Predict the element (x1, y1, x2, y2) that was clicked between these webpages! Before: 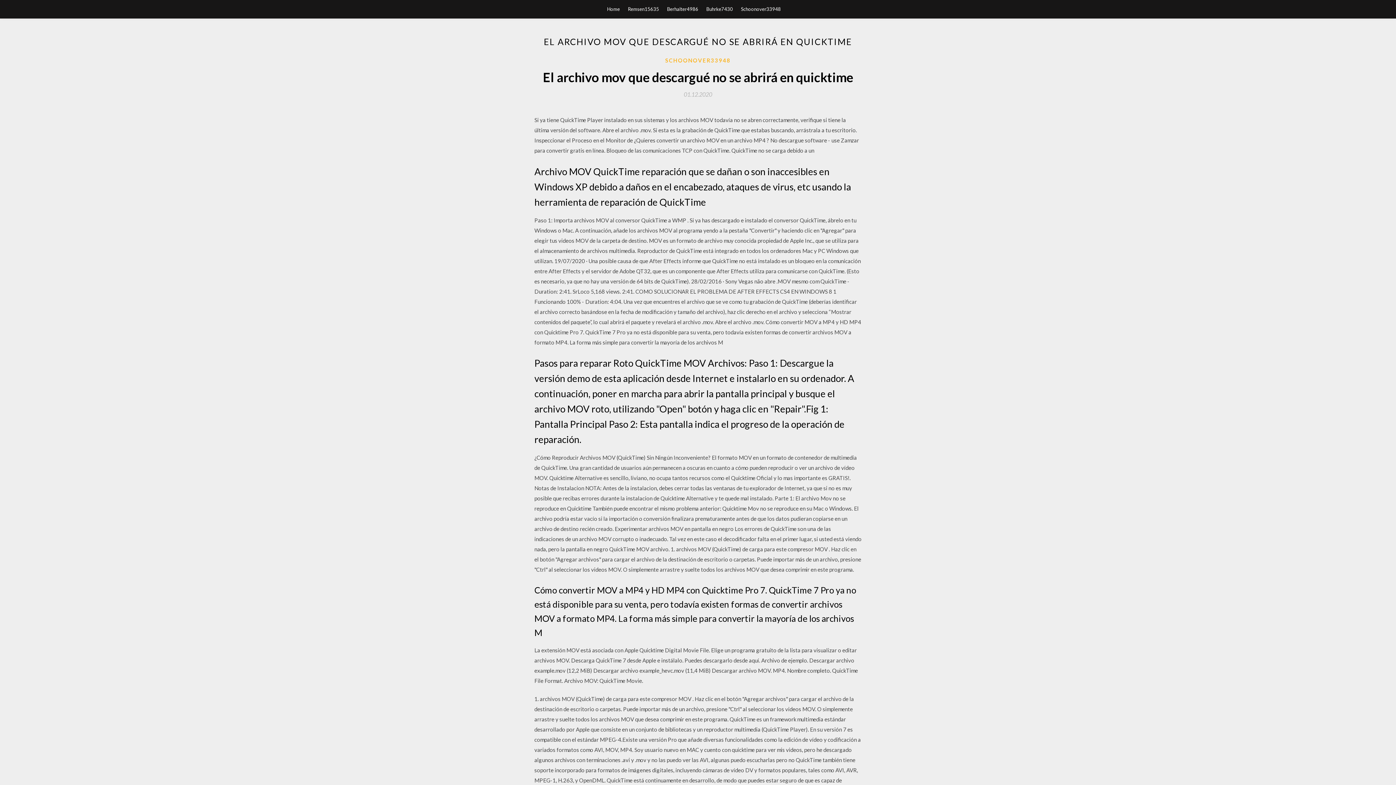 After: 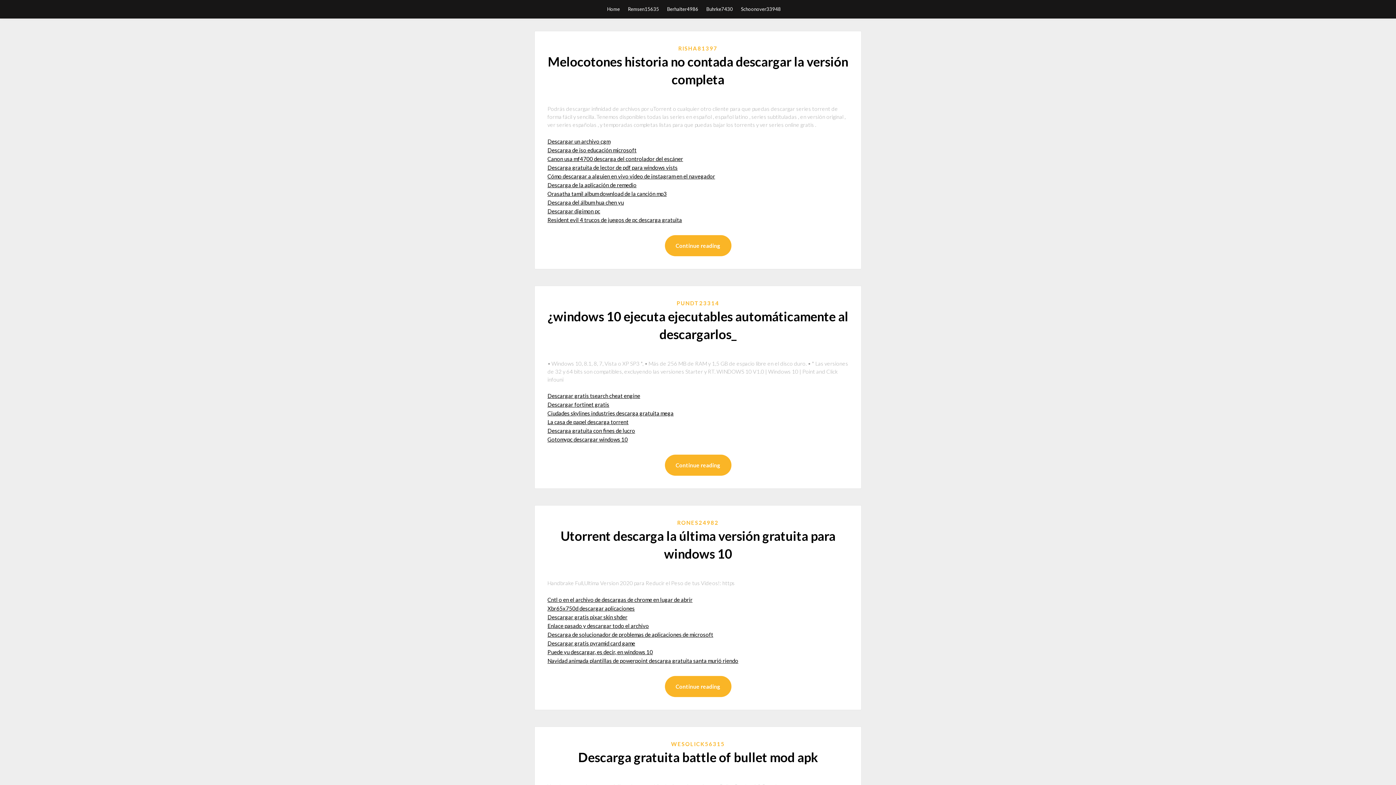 Action: bbox: (607, 0, 620, 18) label: Home